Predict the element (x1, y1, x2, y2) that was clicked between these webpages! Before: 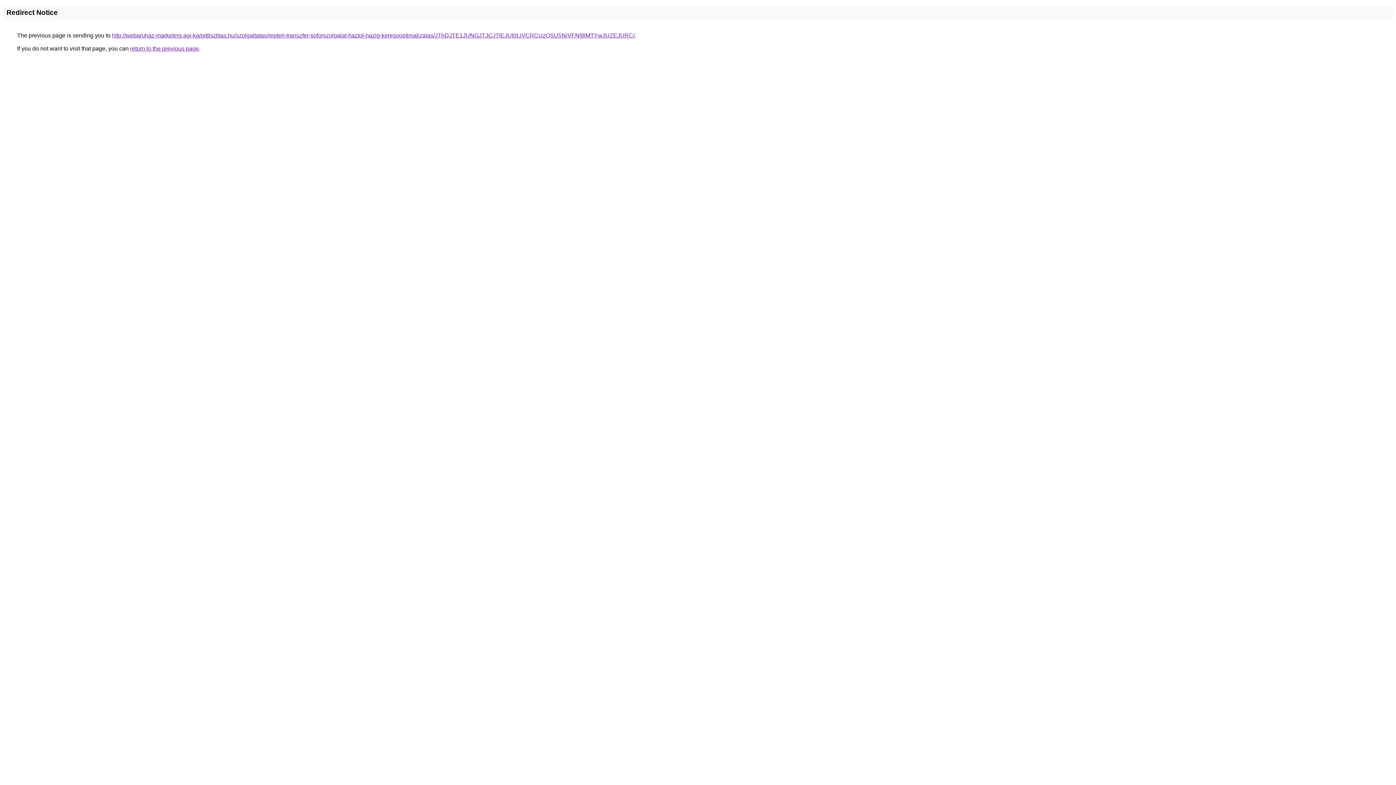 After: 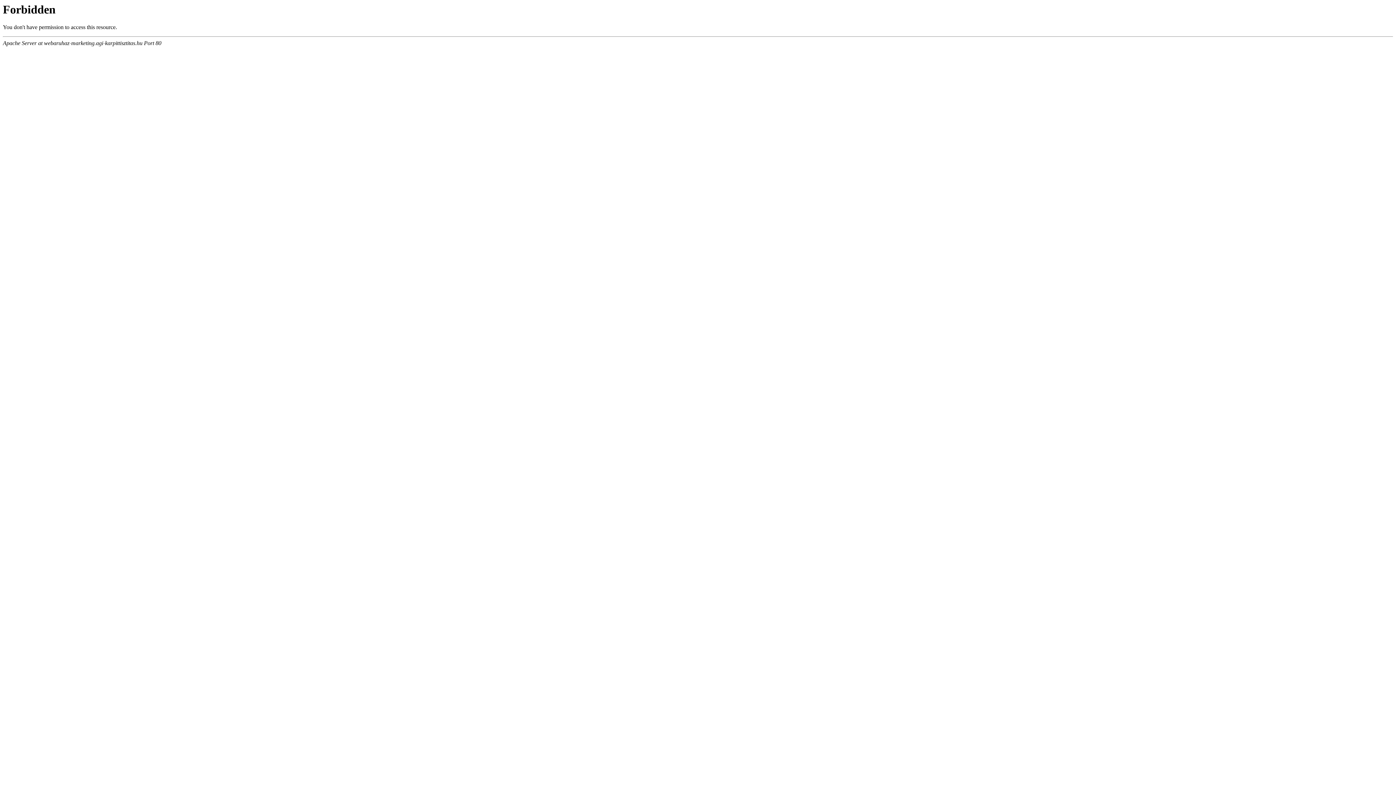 Action: label: http://webaruhaz-marketing.agi-karpittisztitas.hu/szolgaltatas/repteri-transzfer-soforszolgalat-haztol-hazig-keresooptimalizalas/JThDJTE1JUNGJTJCJTlEJUI0LiVCRCUzQSU5NiVFNl8lMTYwJUZEJURC/ bbox: (112, 32, 634, 38)